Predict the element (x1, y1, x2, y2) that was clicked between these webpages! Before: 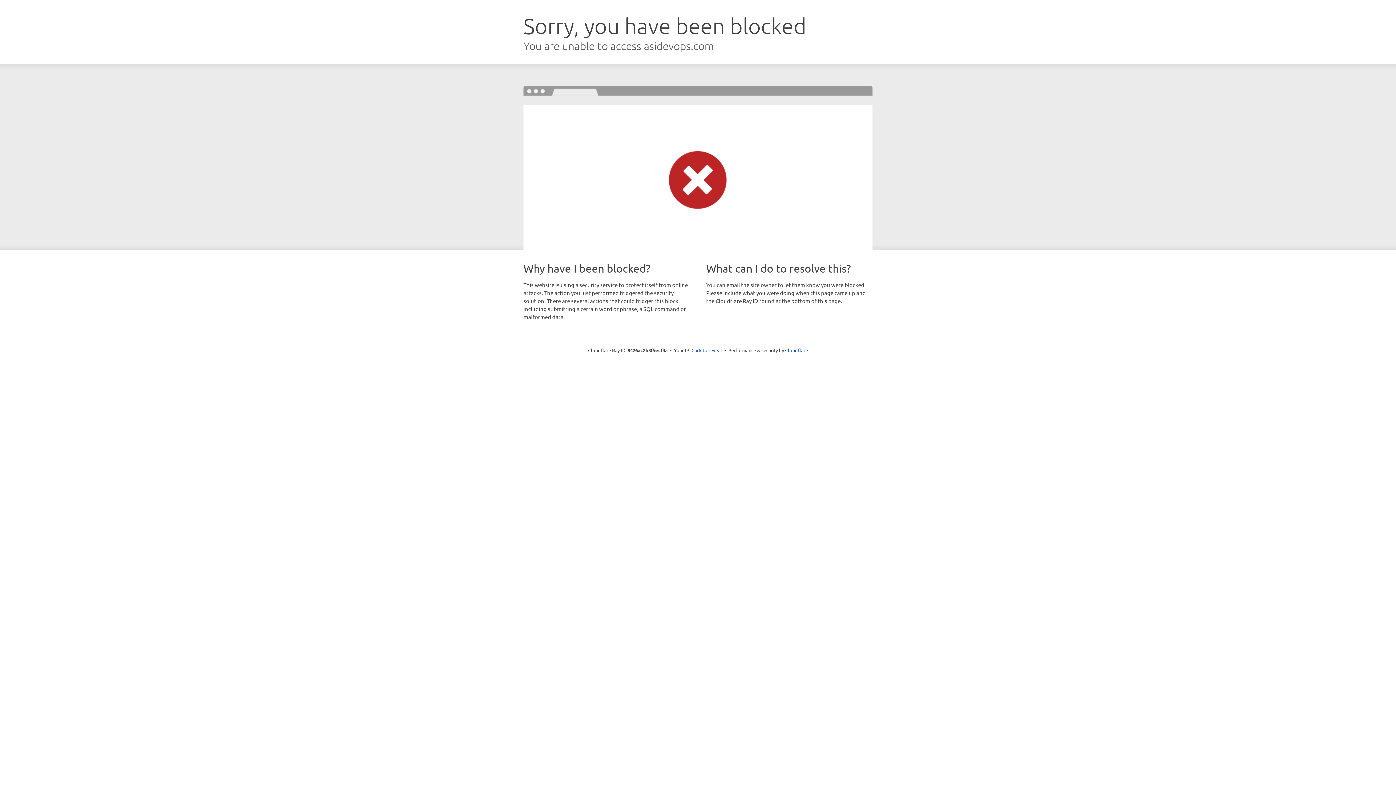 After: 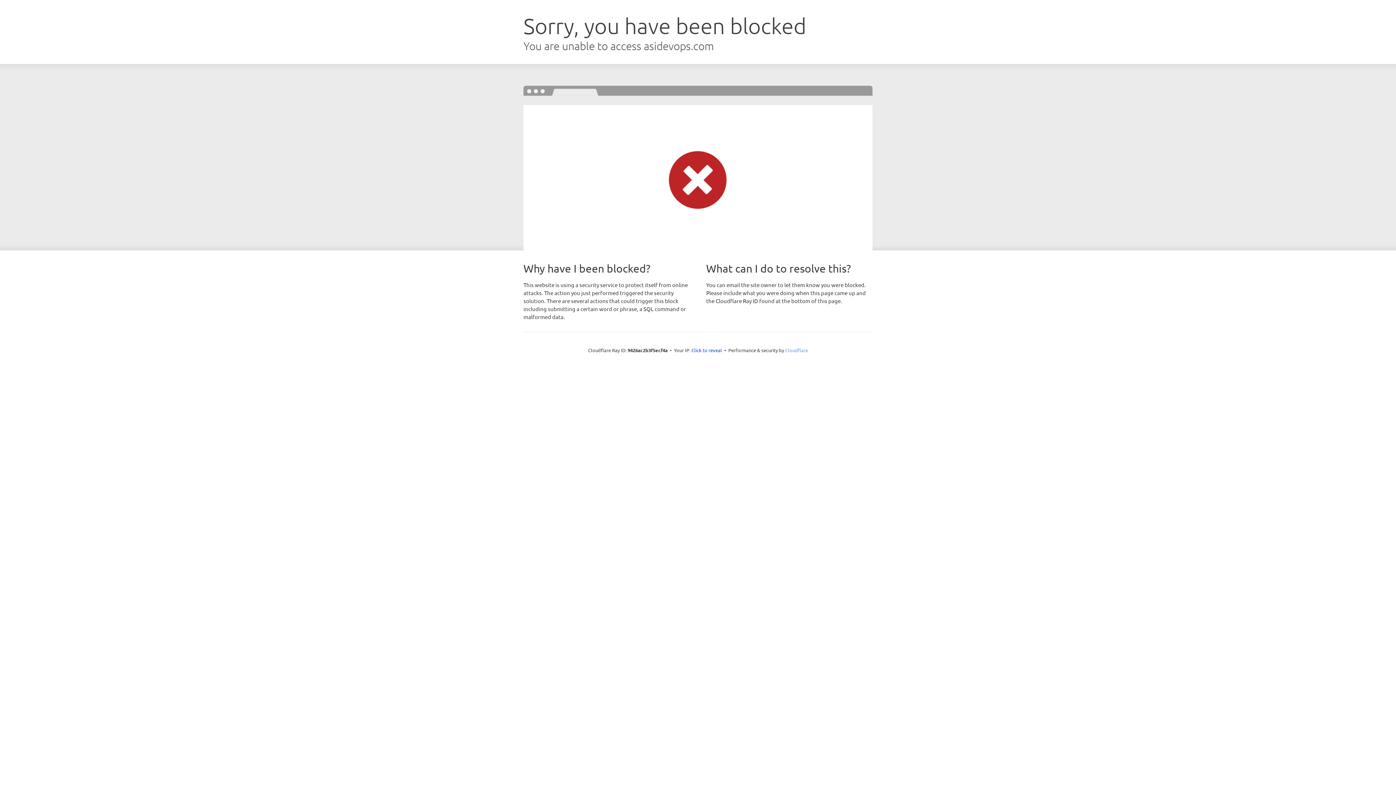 Action: bbox: (785, 347, 808, 353) label: Cloudflare